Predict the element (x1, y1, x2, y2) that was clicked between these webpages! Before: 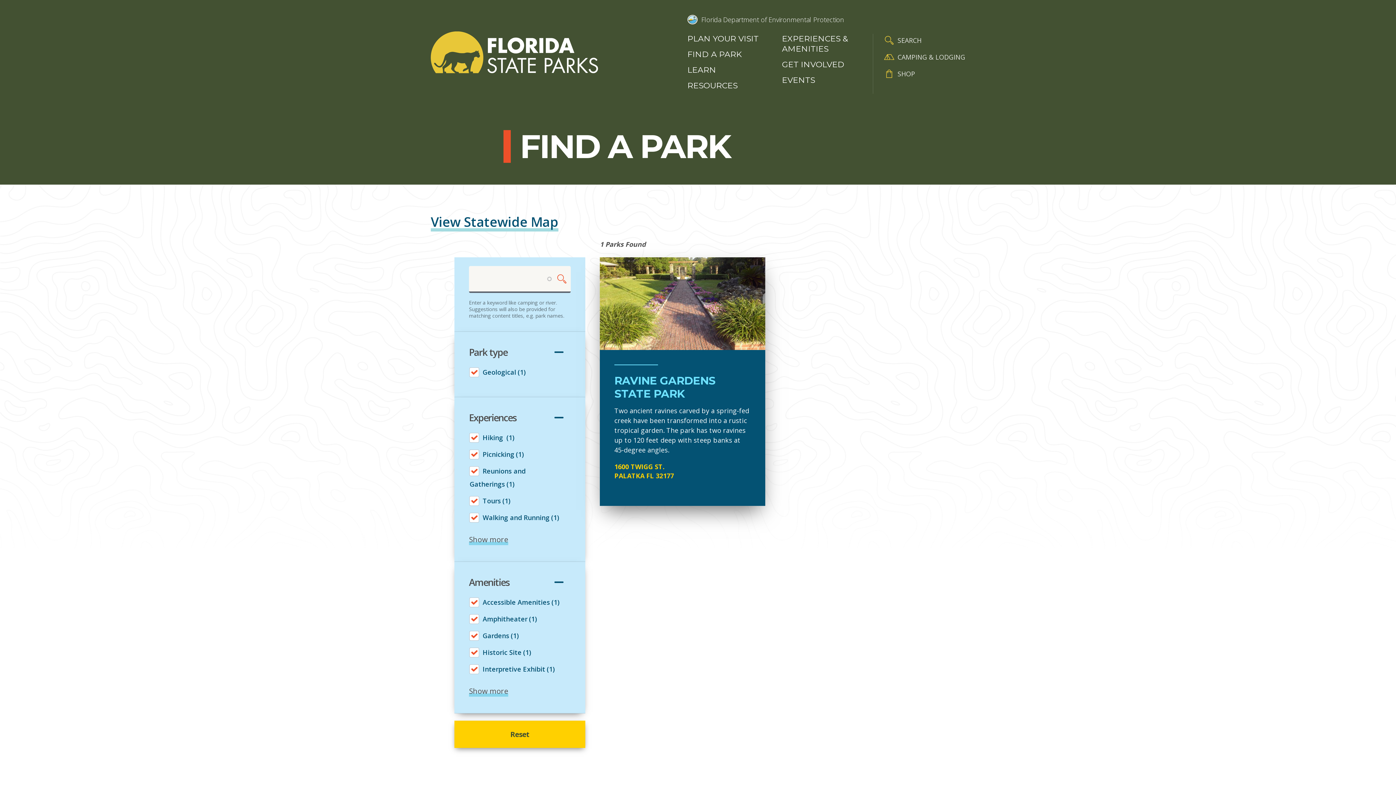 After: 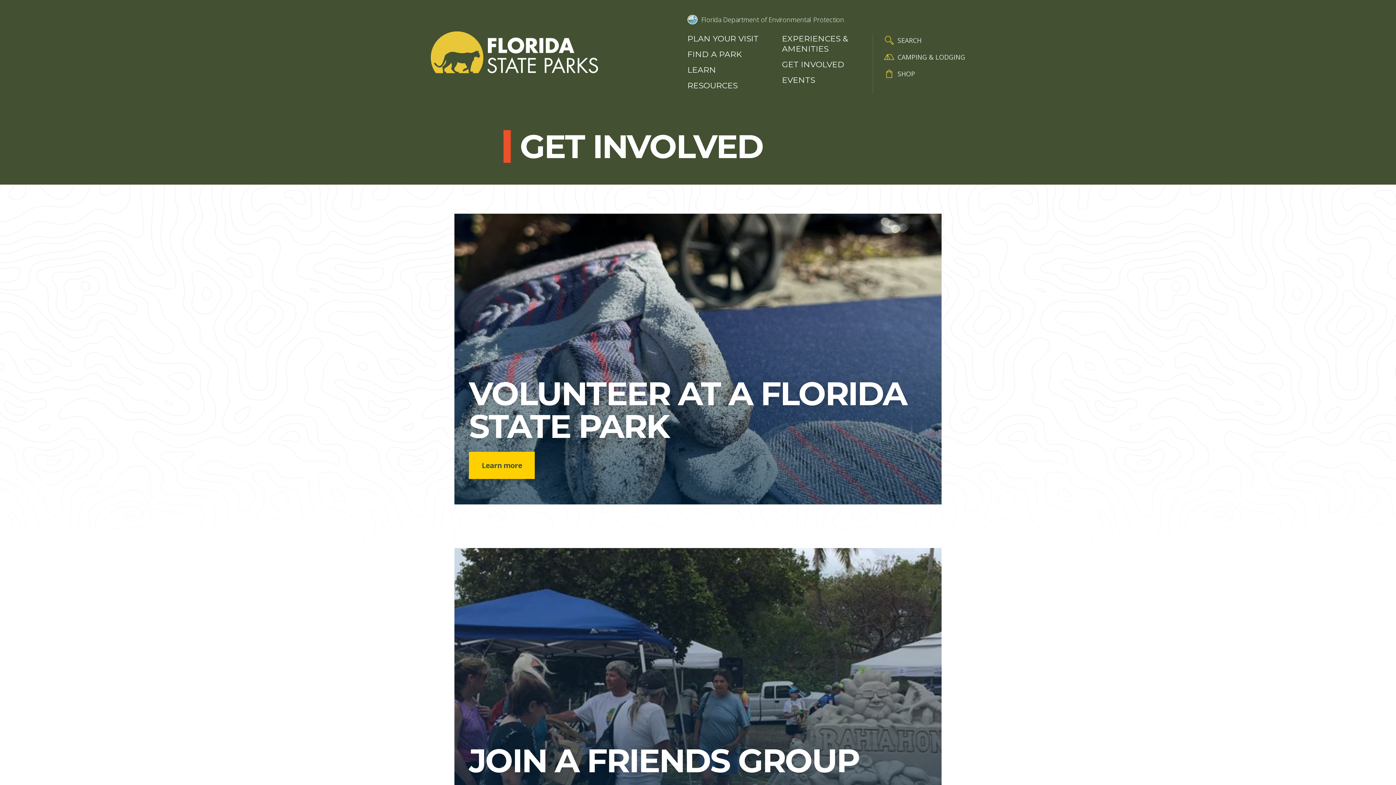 Action: bbox: (782, 59, 862, 69) label: GET INVOLVED